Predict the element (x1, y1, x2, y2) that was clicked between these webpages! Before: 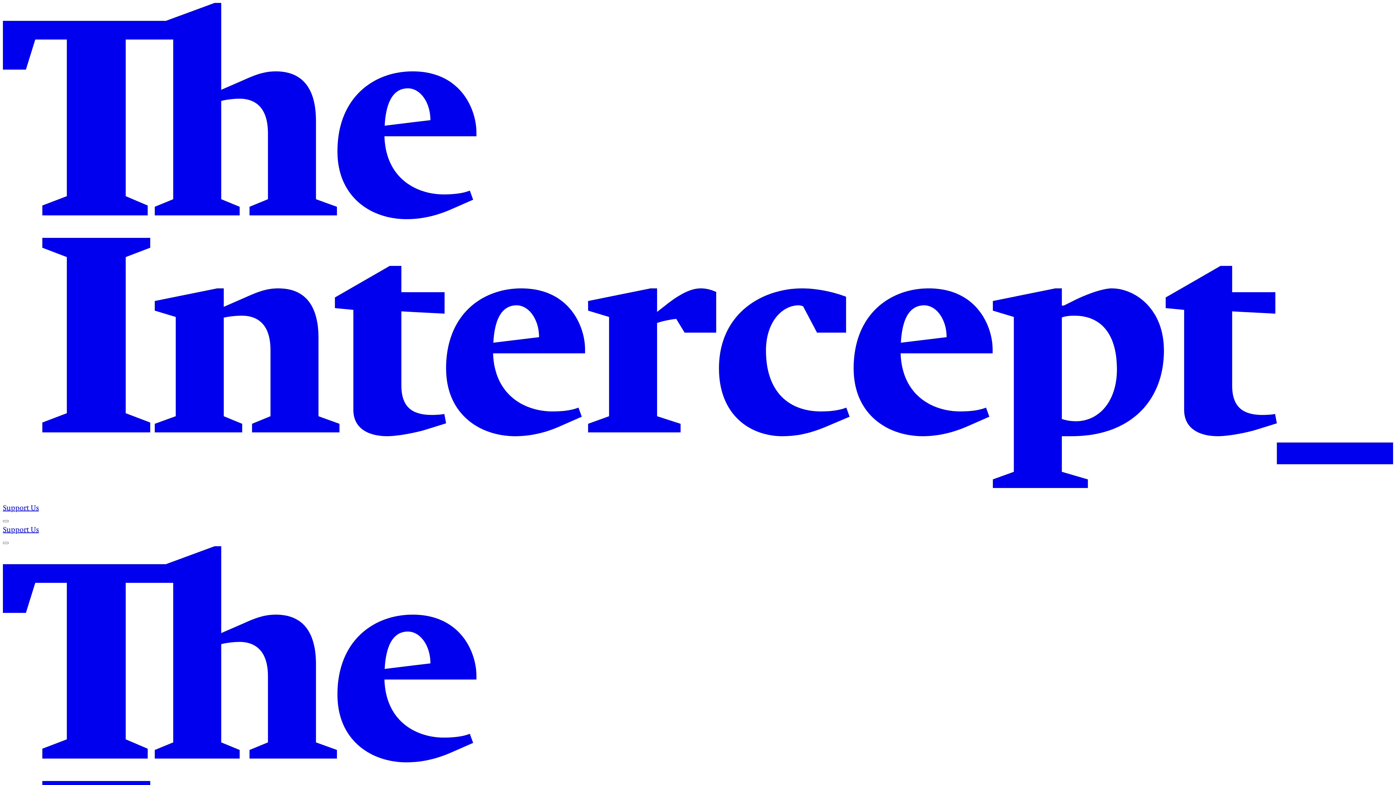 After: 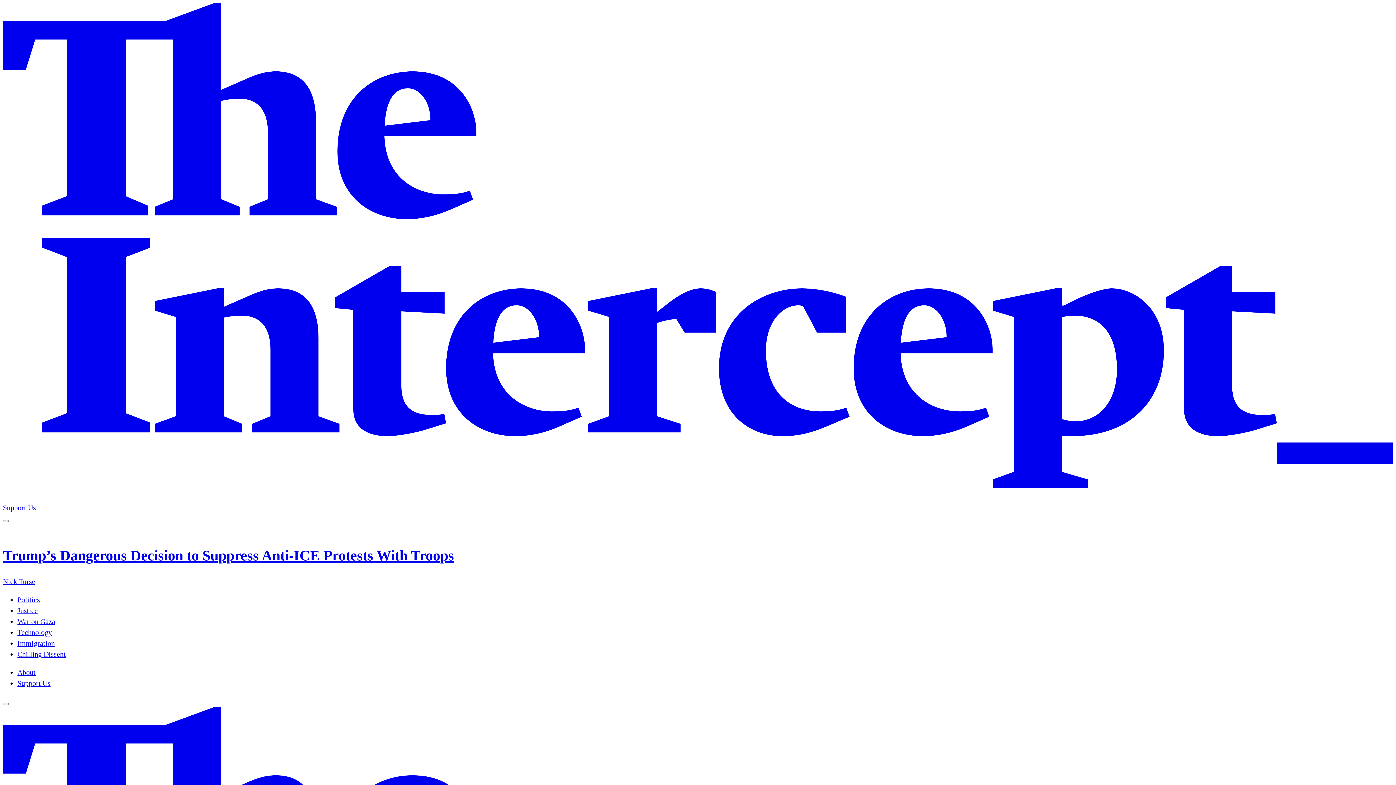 Action: bbox: (2, 492, 1393, 501) label: Go to homepage